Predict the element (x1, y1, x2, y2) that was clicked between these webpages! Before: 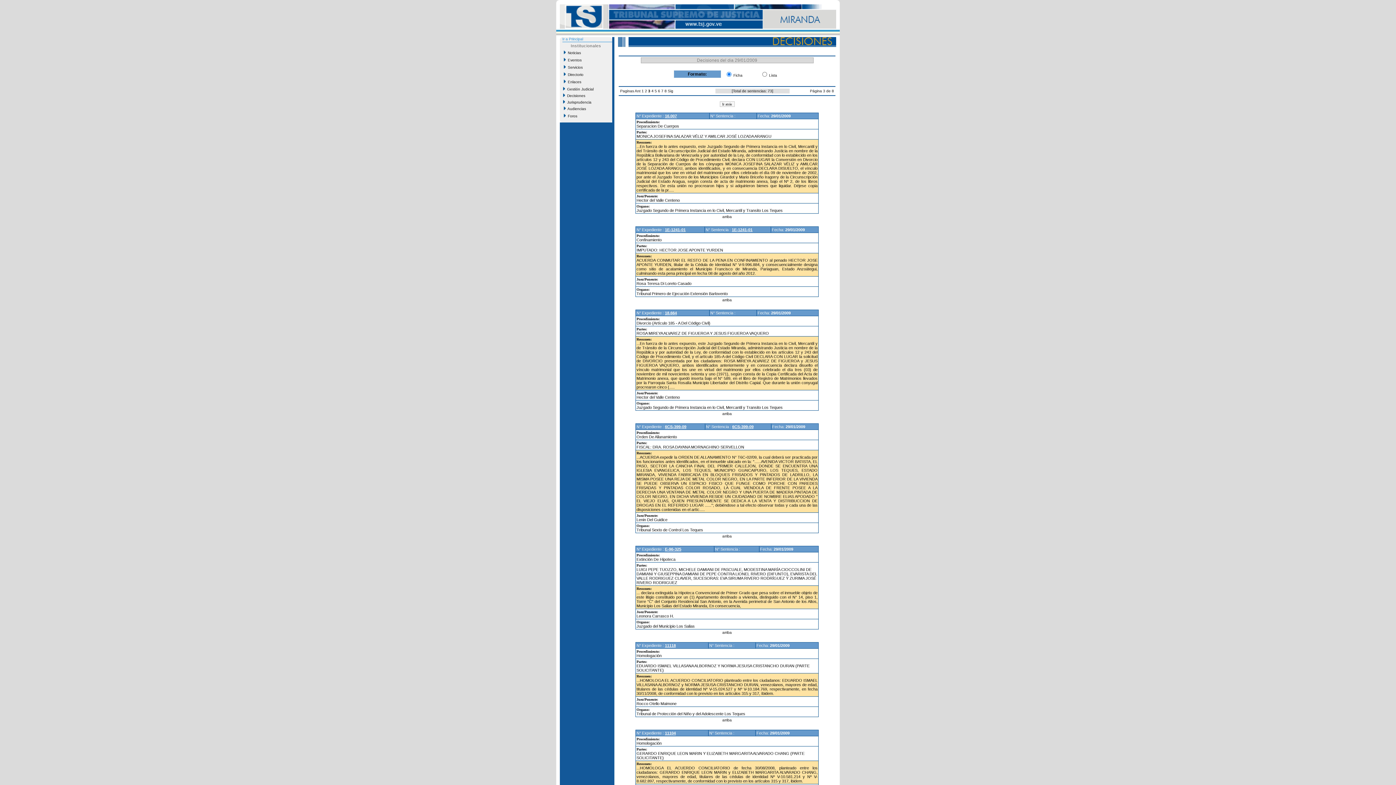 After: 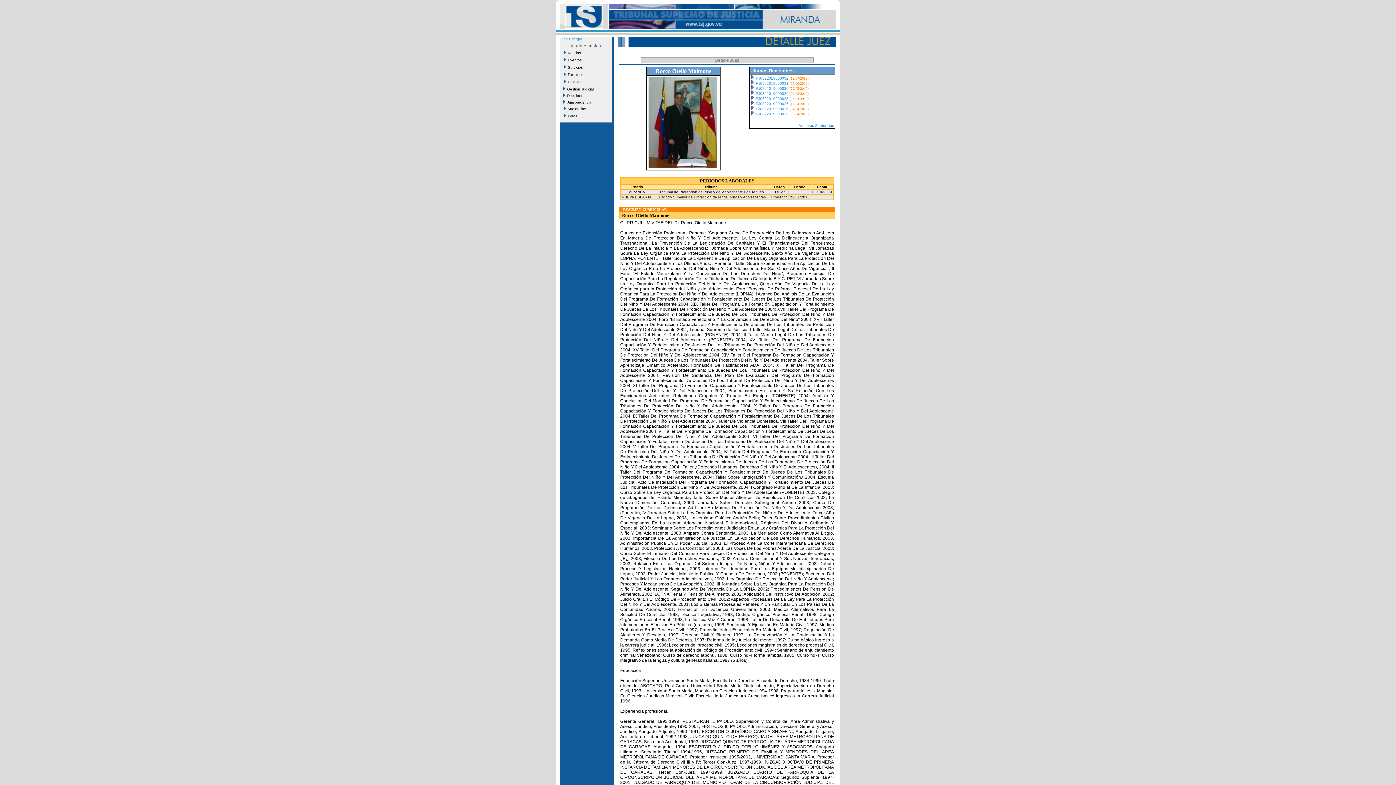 Action: bbox: (636, 701, 676, 706) label: Rocco Otello Maimone